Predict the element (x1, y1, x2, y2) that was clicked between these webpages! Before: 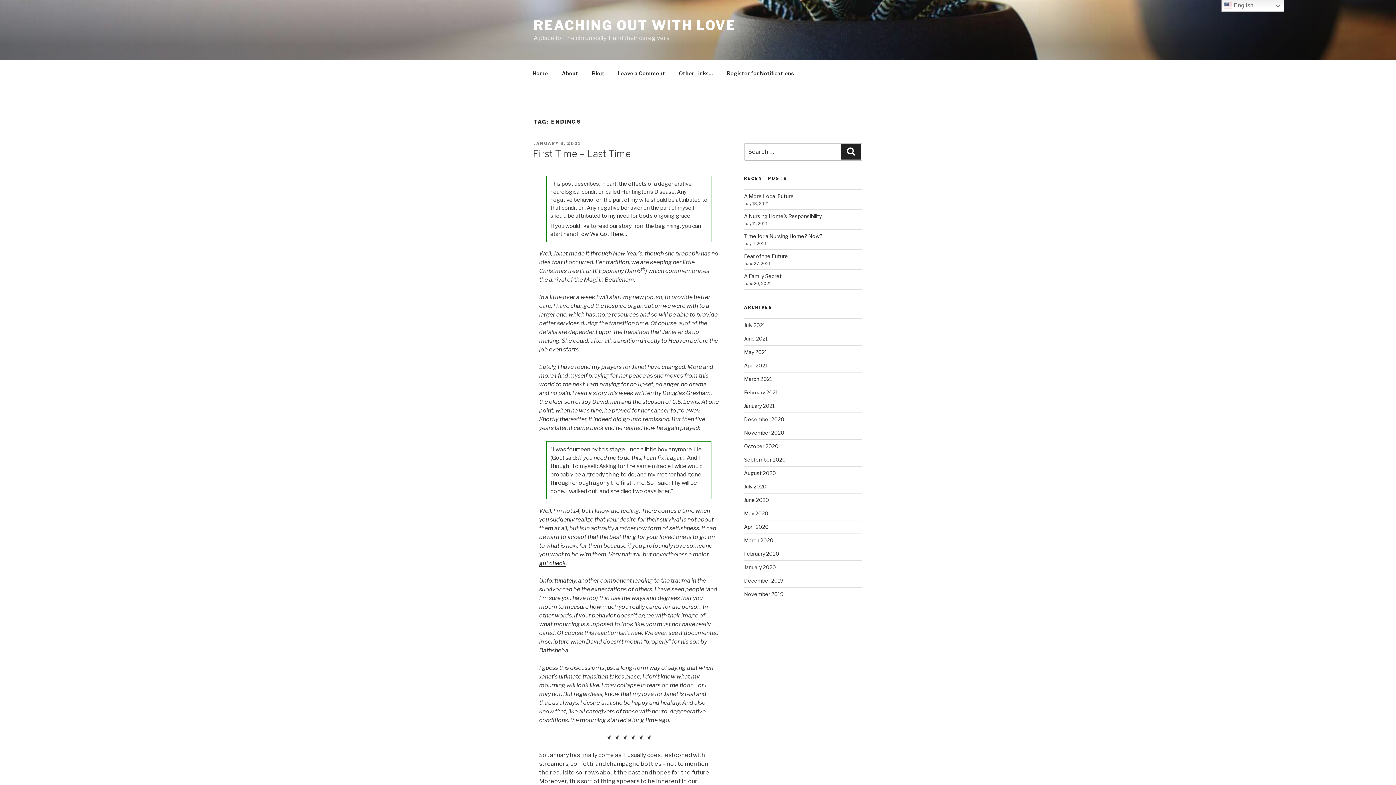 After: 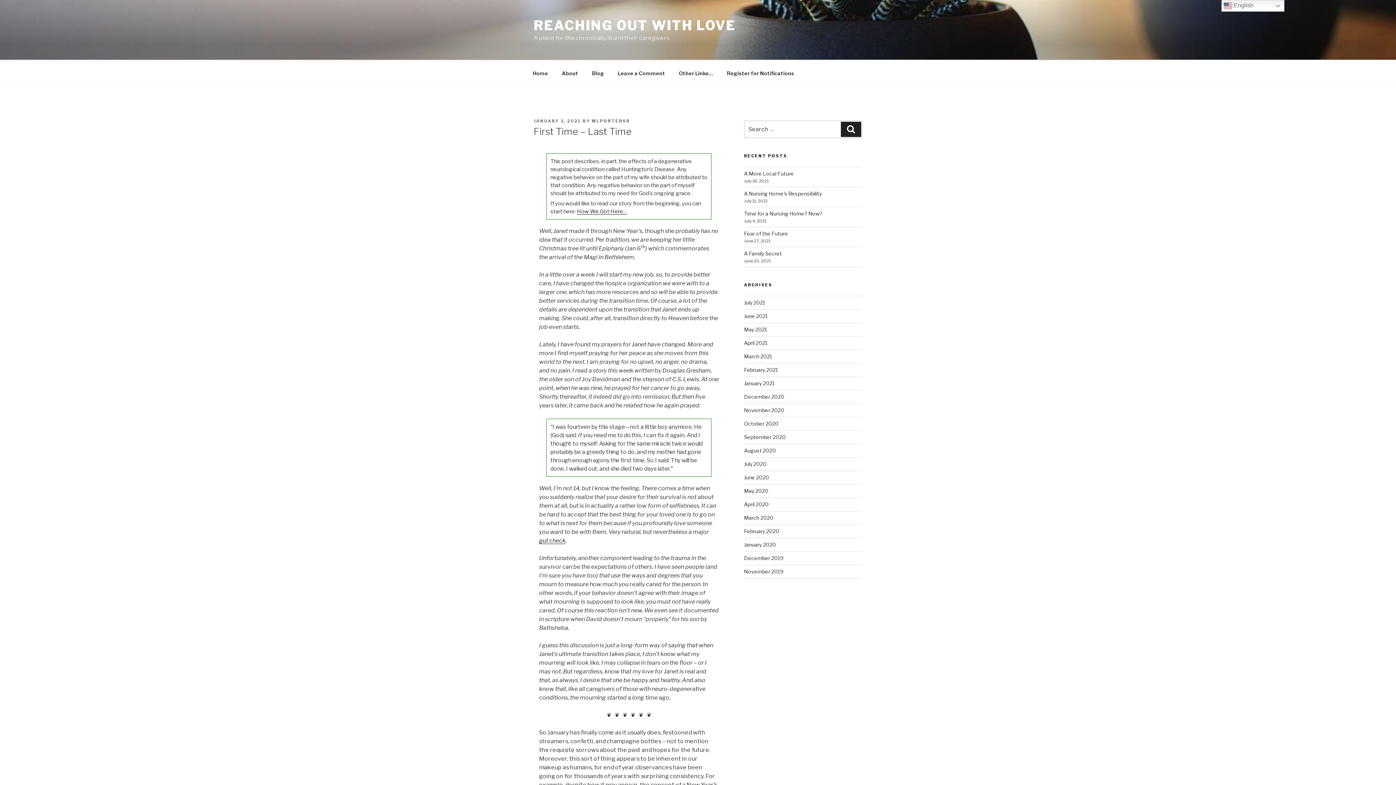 Action: bbox: (533, 148, 630, 159) label: First Time – Last Time